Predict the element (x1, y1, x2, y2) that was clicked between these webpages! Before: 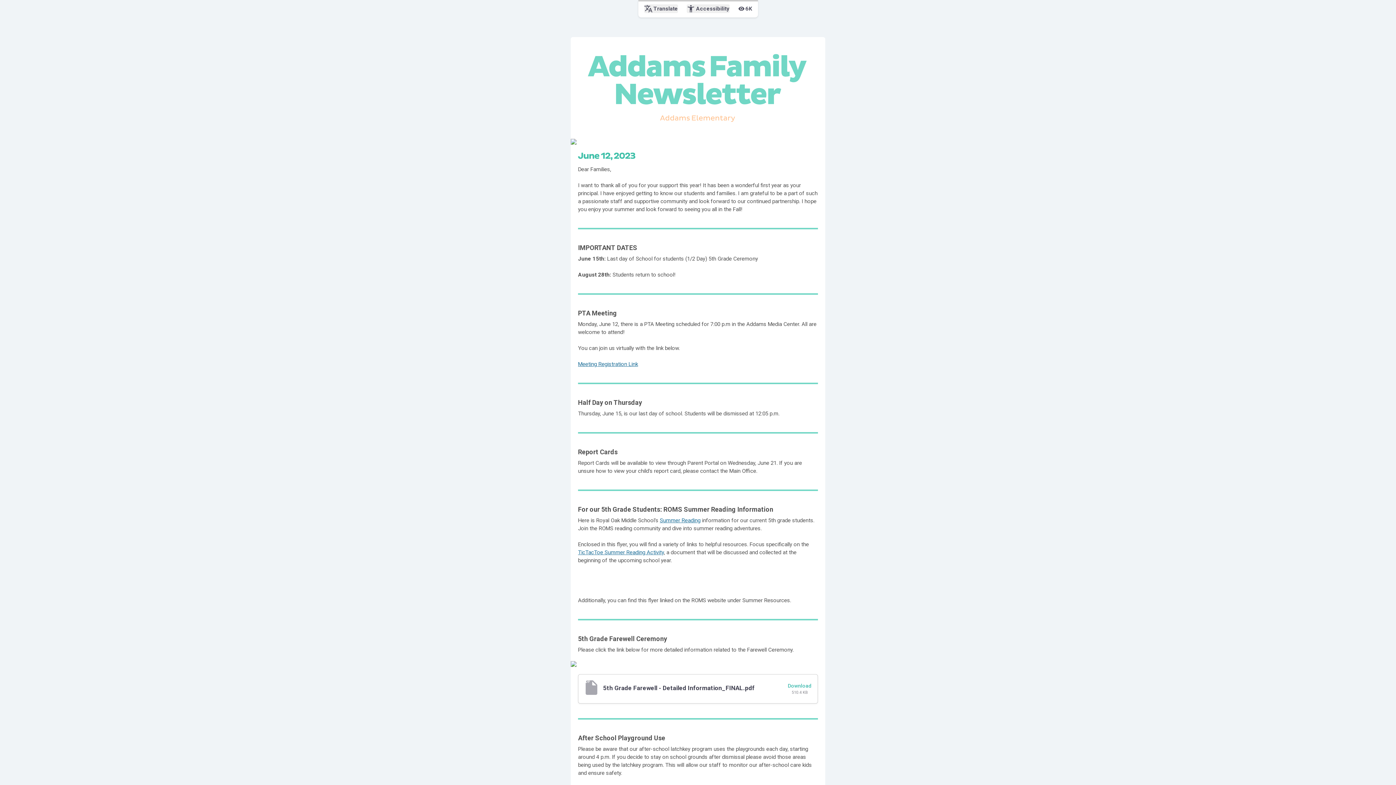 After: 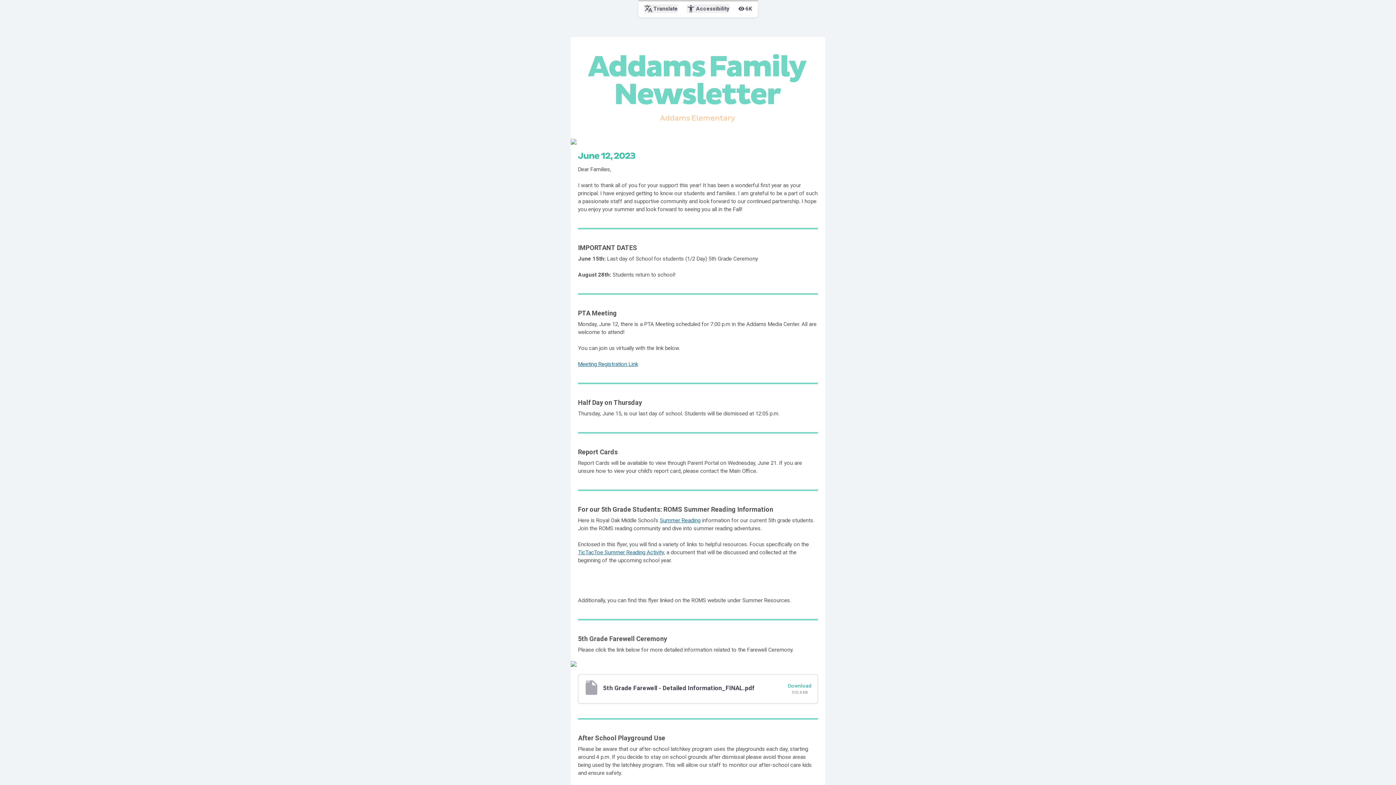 Action: label: TicTacToe Summer Reading Activity bbox: (578, 549, 664, 556)